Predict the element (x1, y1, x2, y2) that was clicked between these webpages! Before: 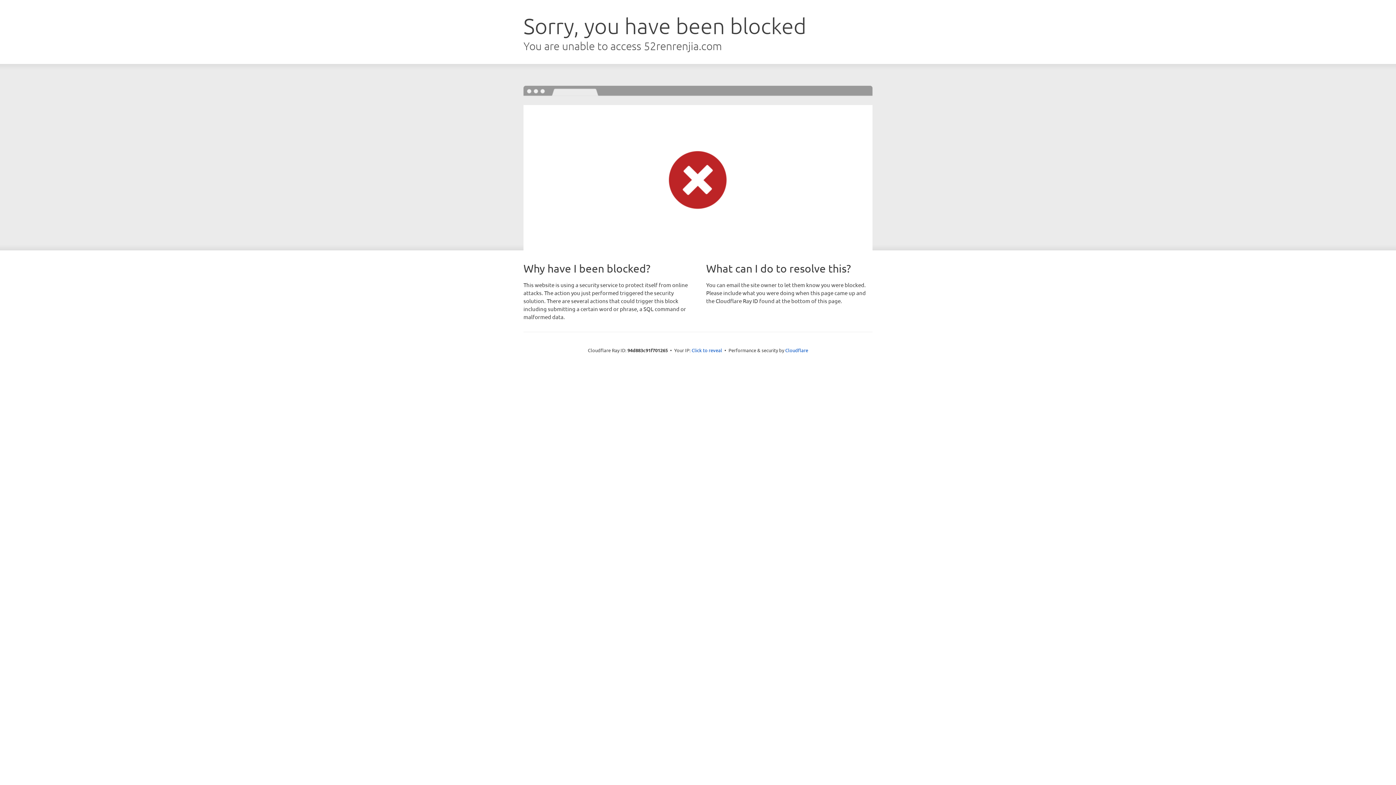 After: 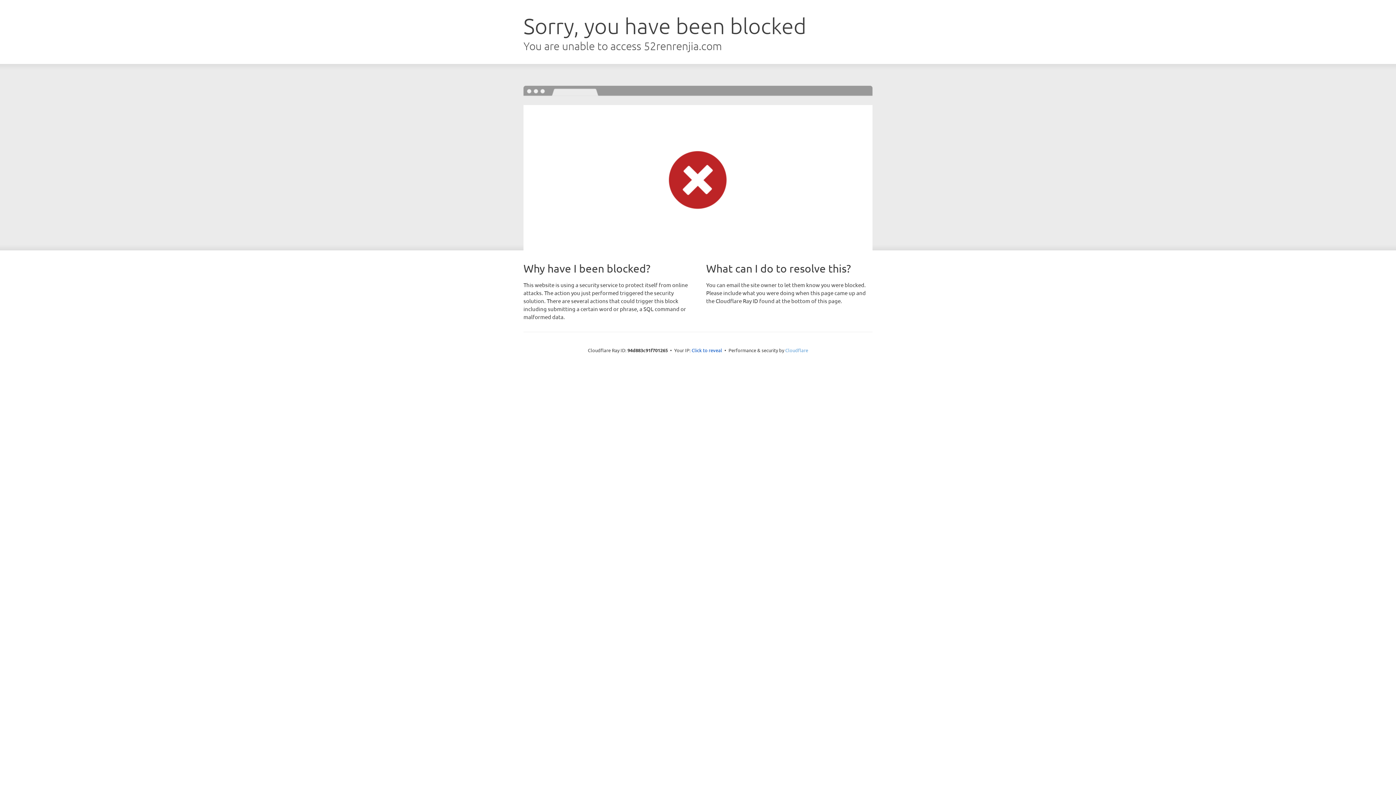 Action: bbox: (785, 347, 808, 353) label: Cloudflare